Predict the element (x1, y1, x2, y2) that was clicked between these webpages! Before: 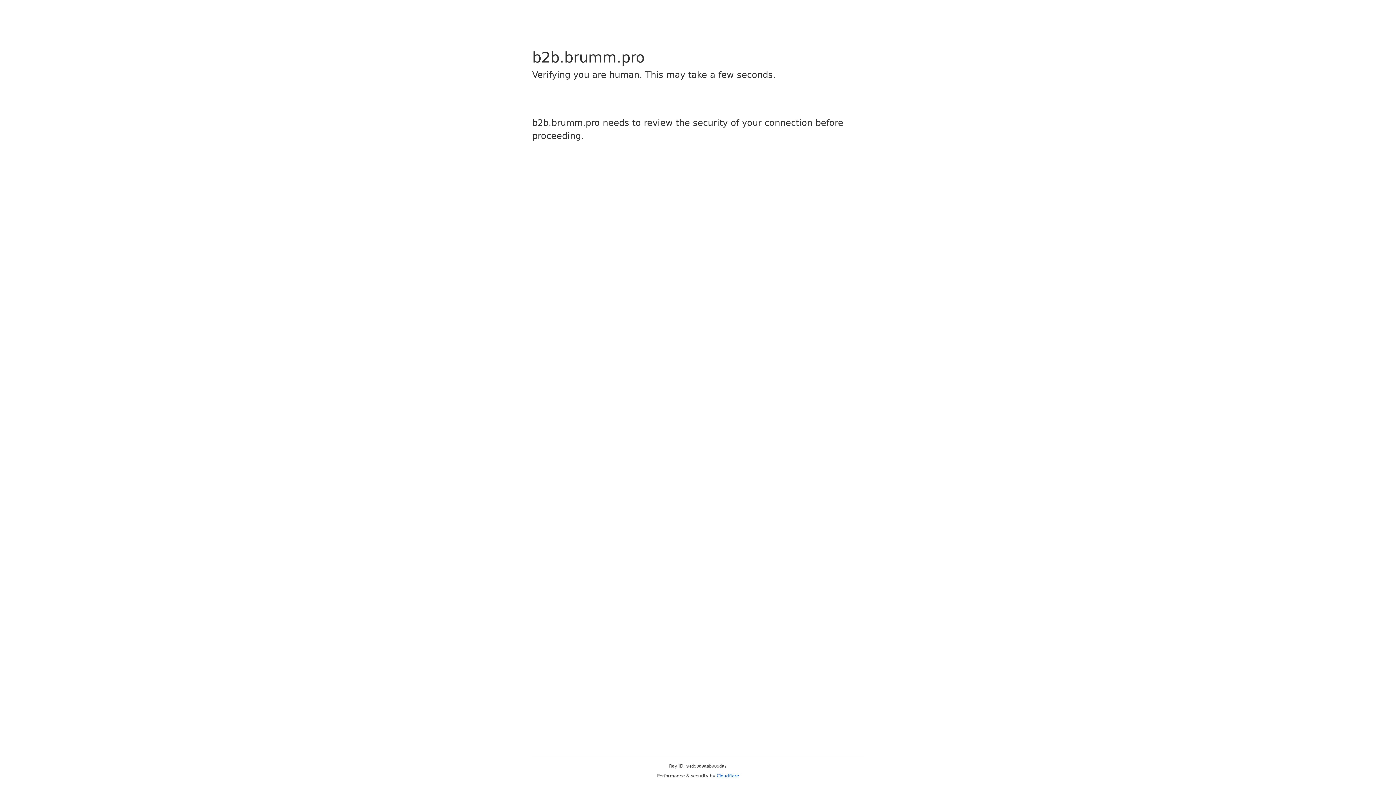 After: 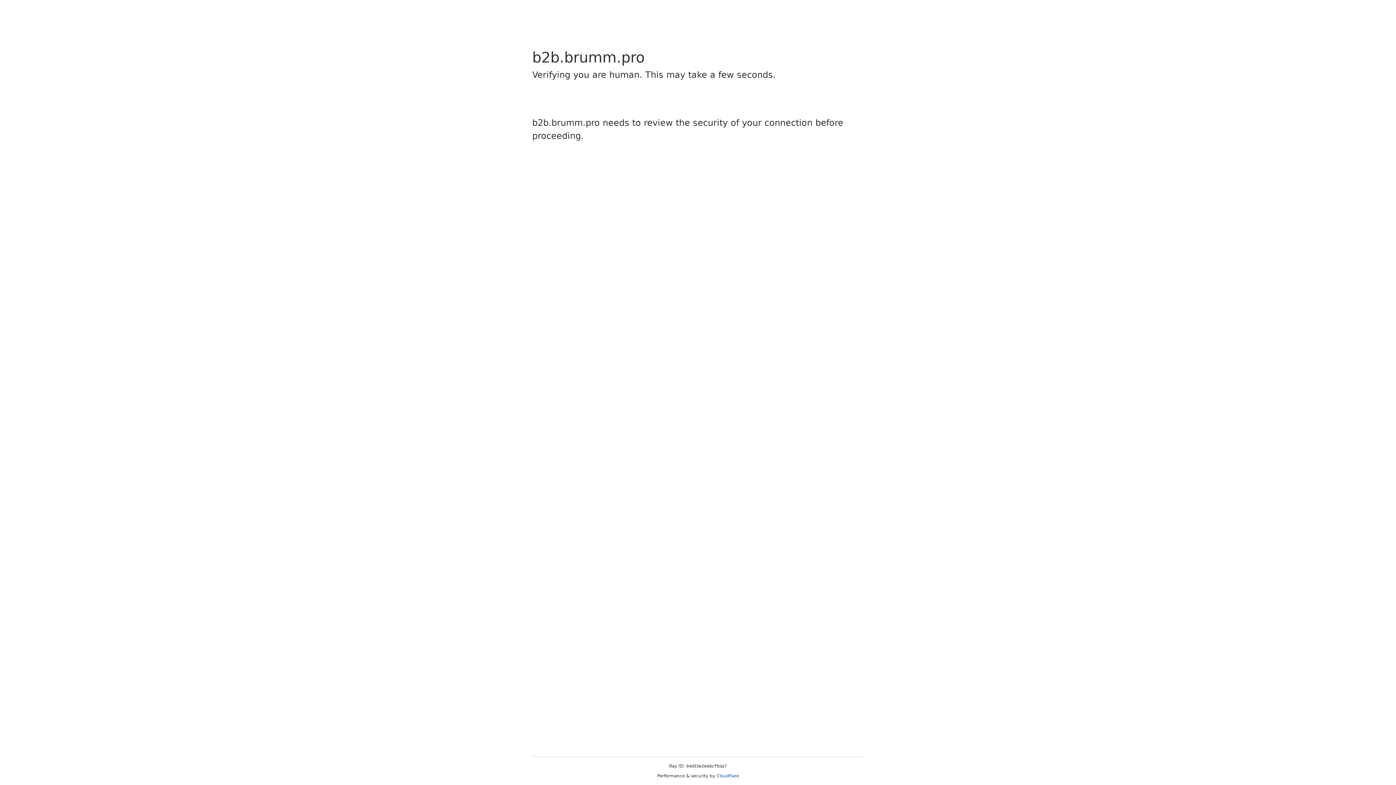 Action: bbox: (716, 773, 739, 778) label: Cloudflare